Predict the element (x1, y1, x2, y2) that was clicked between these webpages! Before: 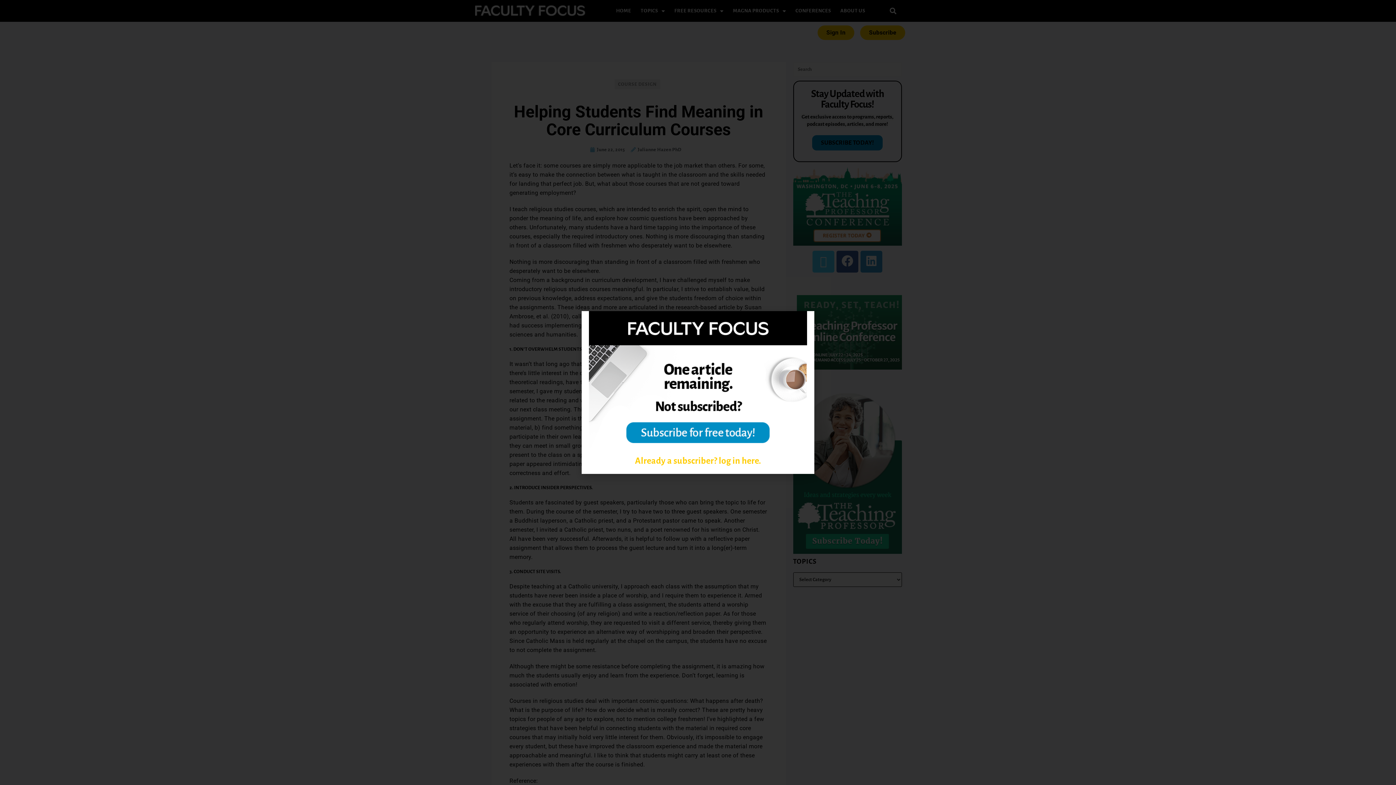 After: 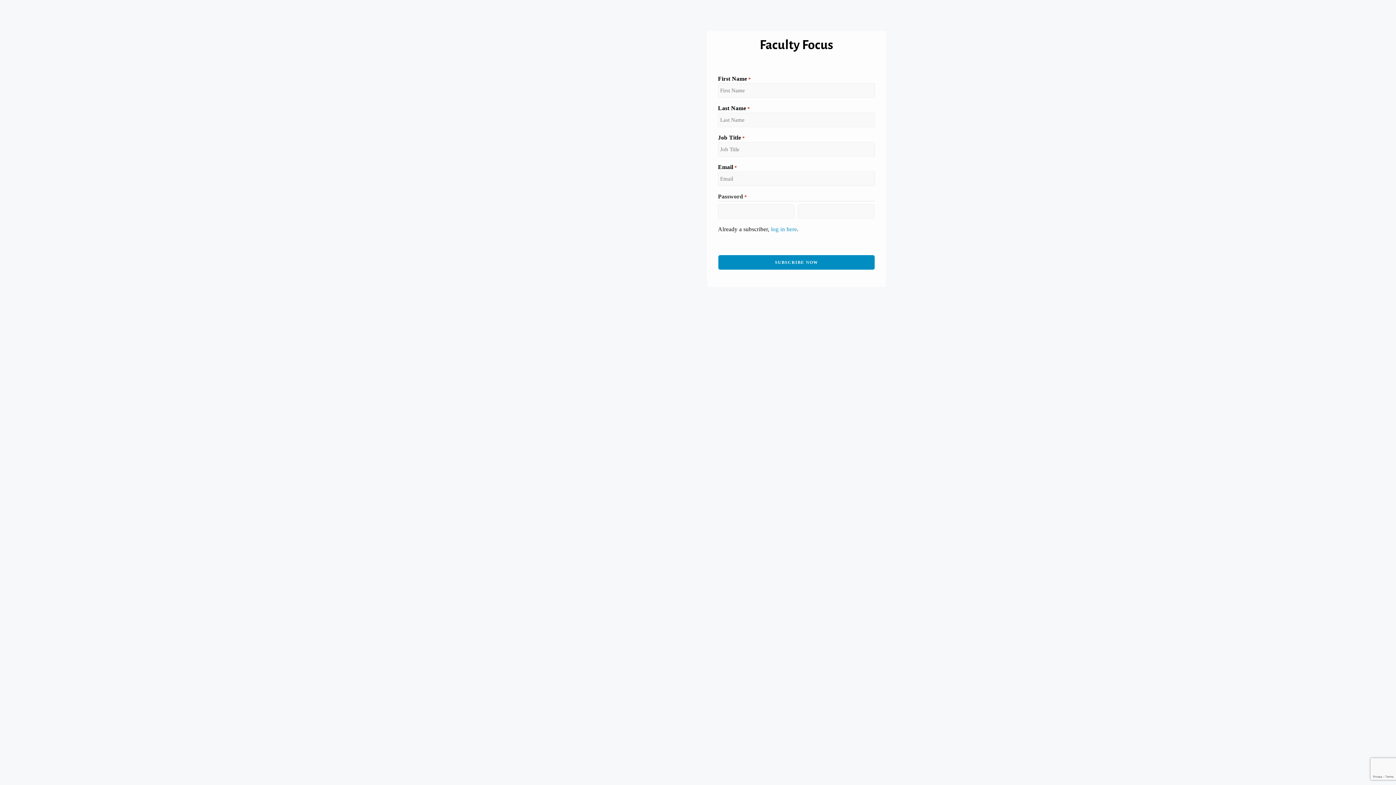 Action: bbox: (589, 311, 807, 448)